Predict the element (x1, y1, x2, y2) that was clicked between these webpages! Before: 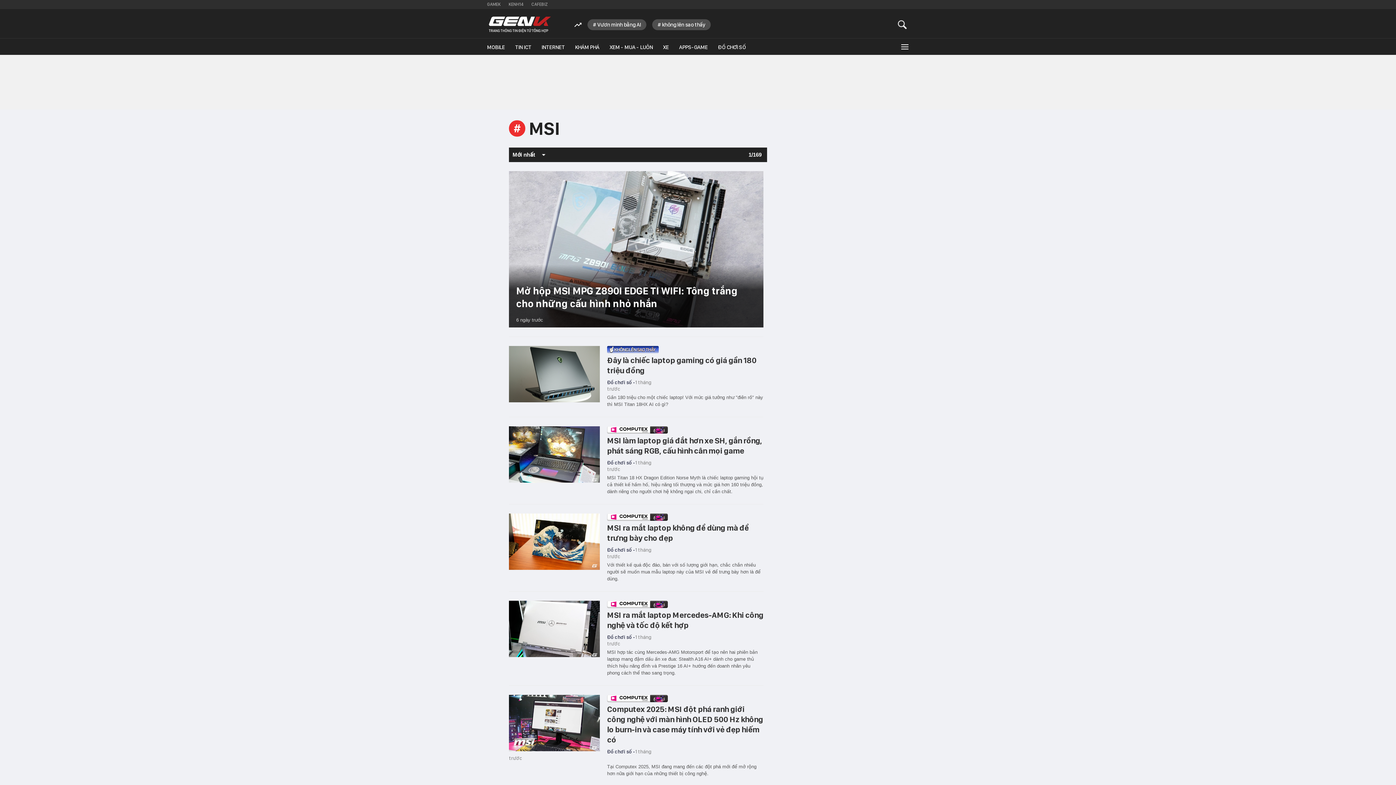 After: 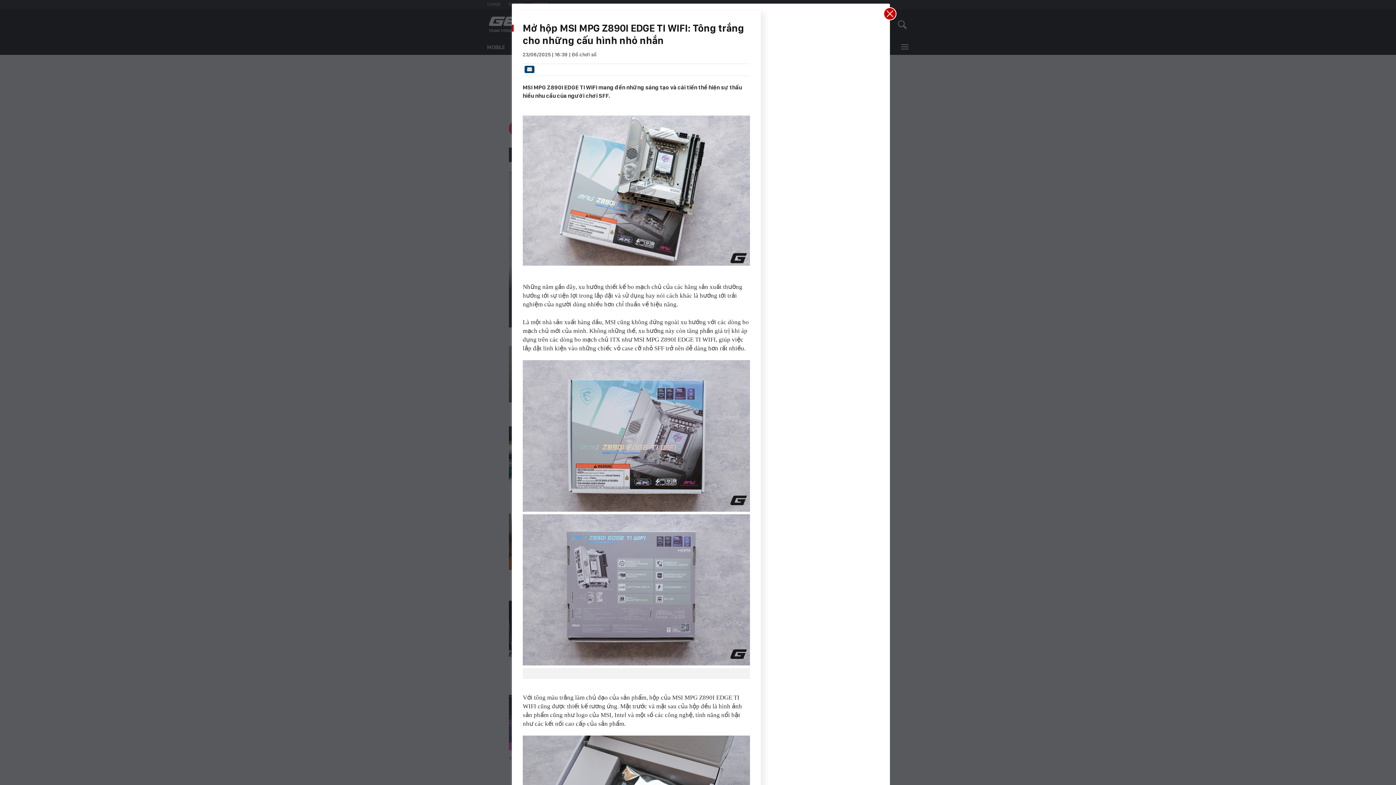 Action: label: Mở hộp MSI MPG Z890I EDGE TI WIFI: Tông trắng cho những cấu hình nhỏ nhắn bbox: (516, 284, 756, 310)